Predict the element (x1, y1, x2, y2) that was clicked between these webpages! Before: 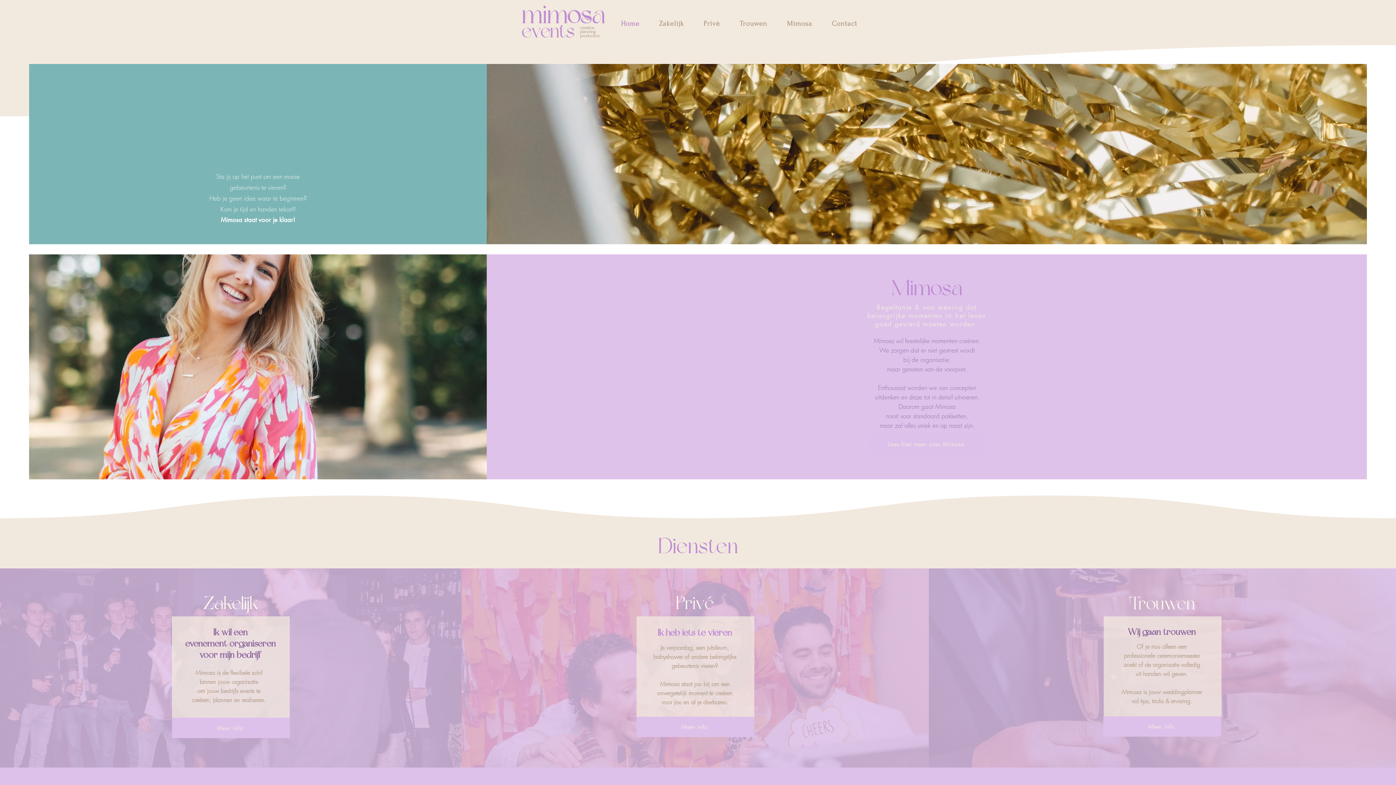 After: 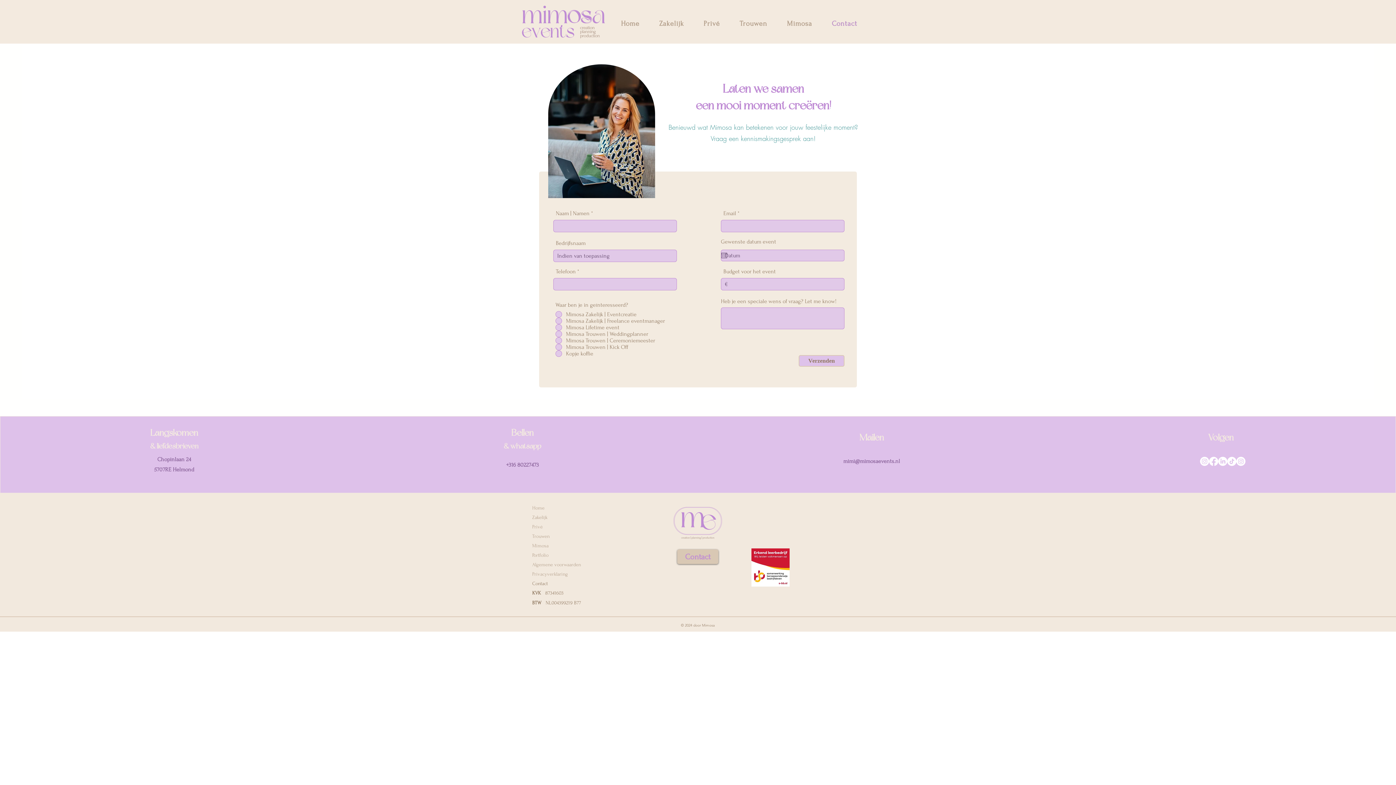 Action: label: Contact bbox: (823, 15, 865, 31)